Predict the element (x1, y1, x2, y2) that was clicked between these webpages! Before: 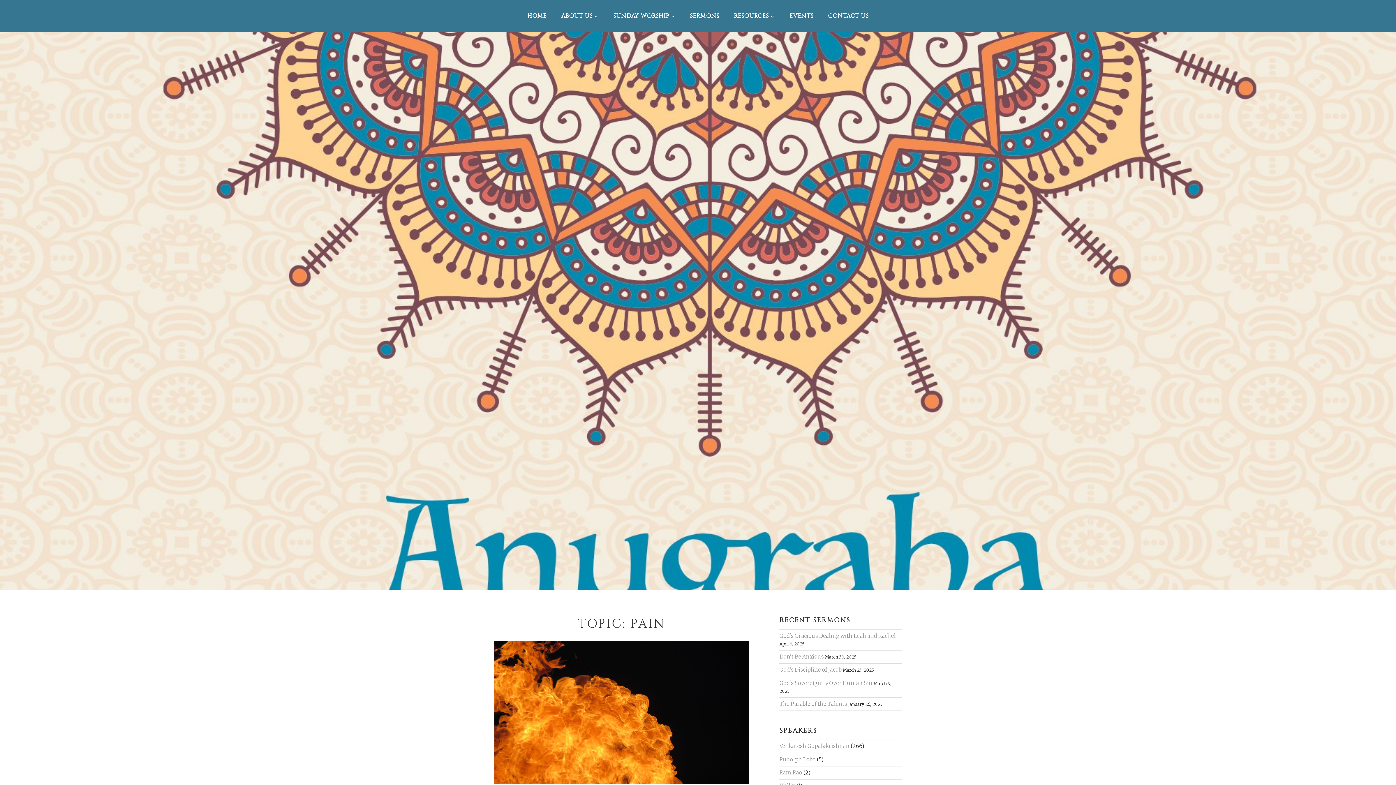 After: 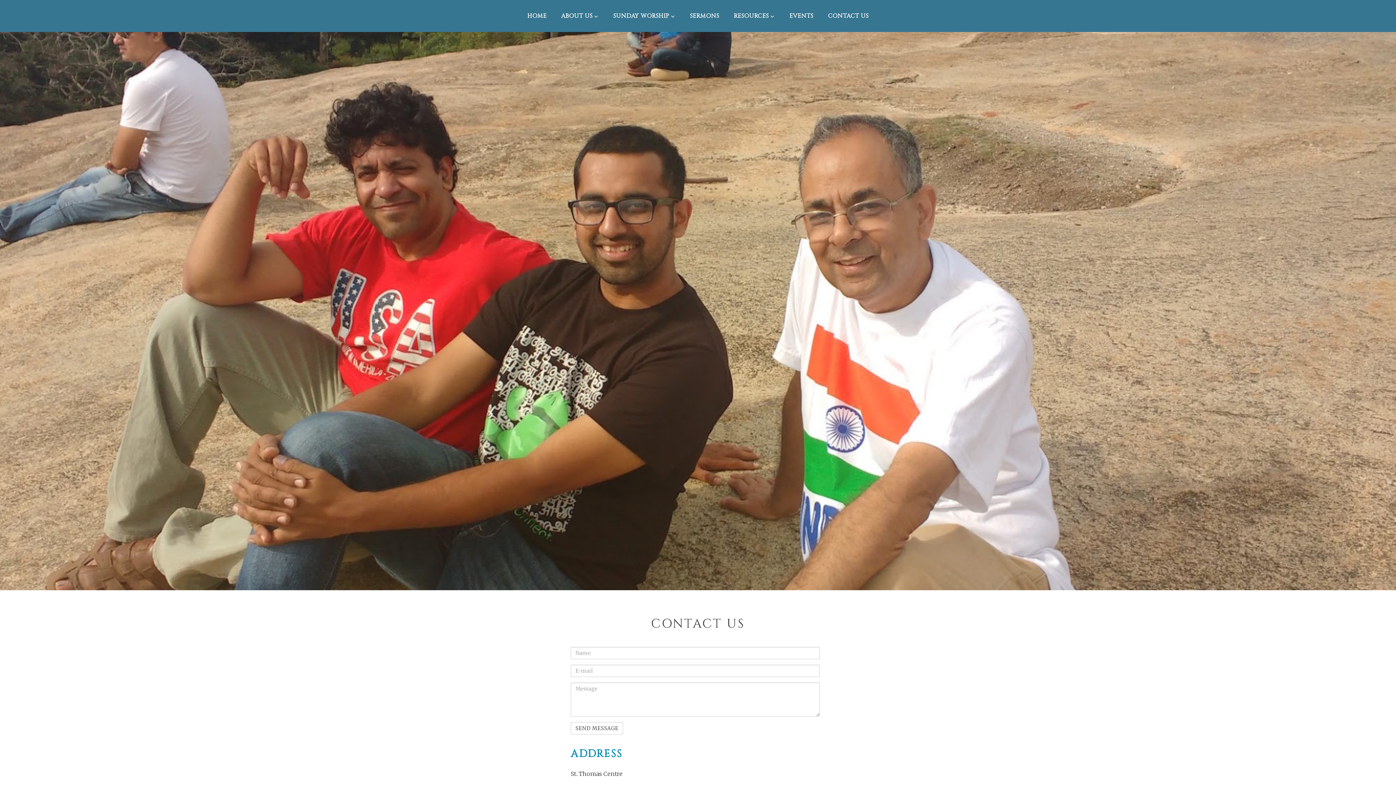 Action: label: CONTACT US bbox: (820, 5, 876, 26)